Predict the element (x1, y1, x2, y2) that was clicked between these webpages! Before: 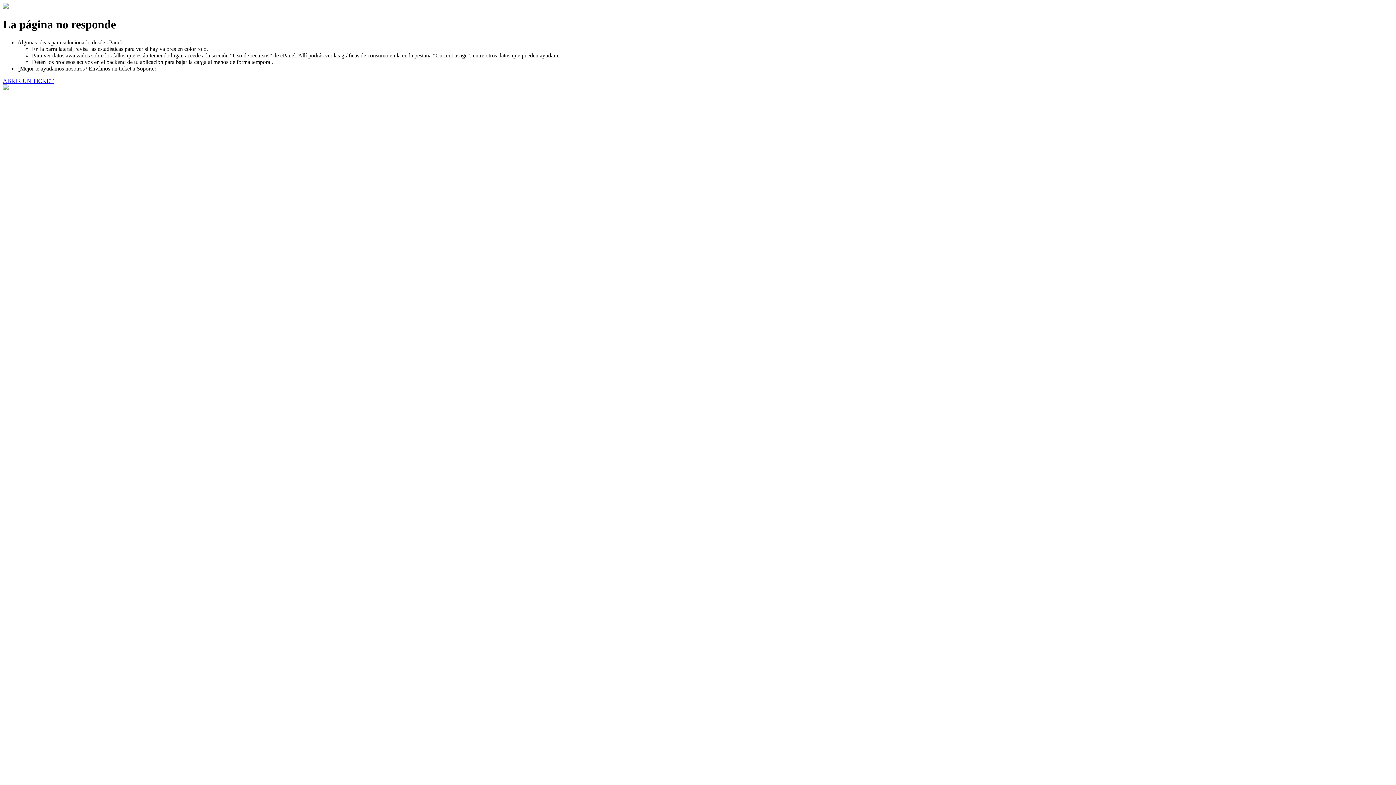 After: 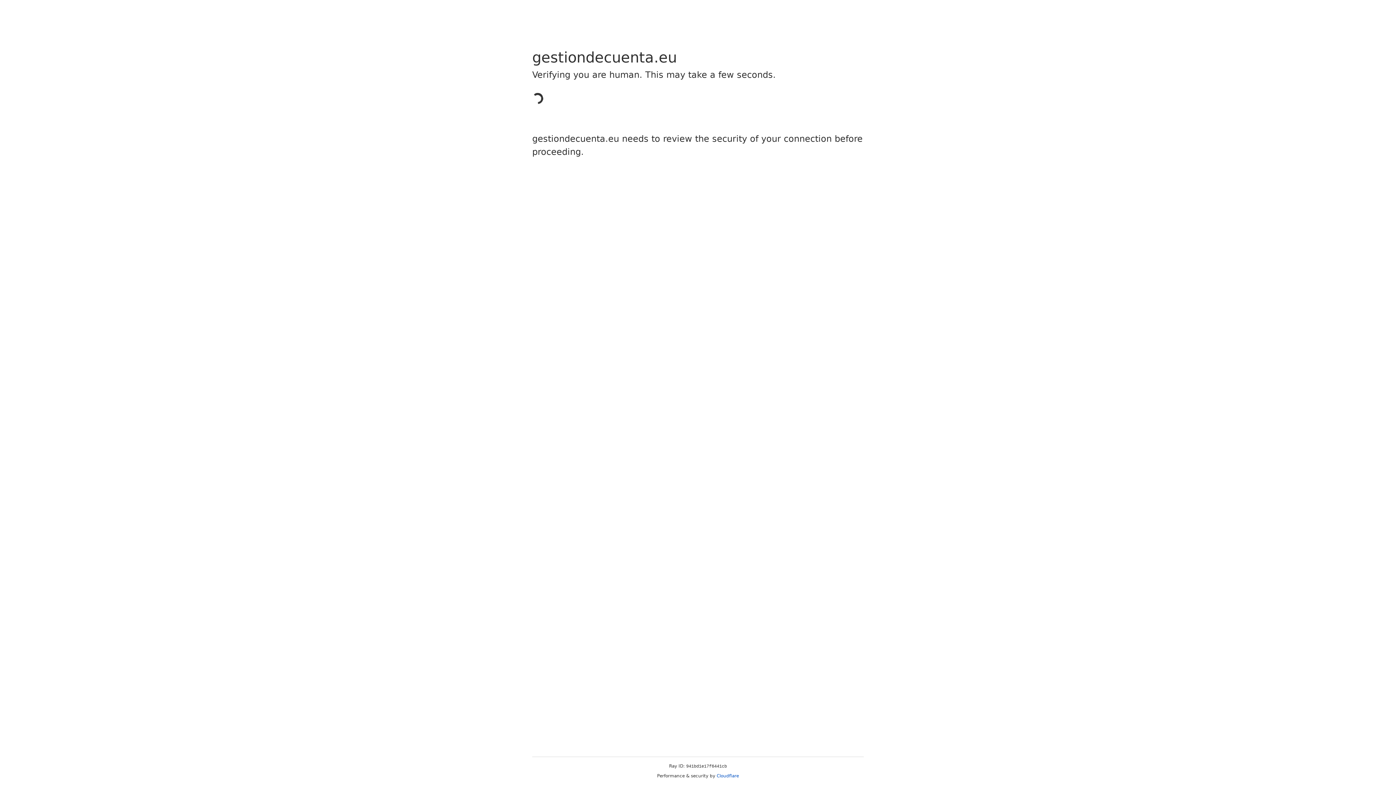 Action: label: ABRIR UN TICKET bbox: (2, 77, 53, 83)